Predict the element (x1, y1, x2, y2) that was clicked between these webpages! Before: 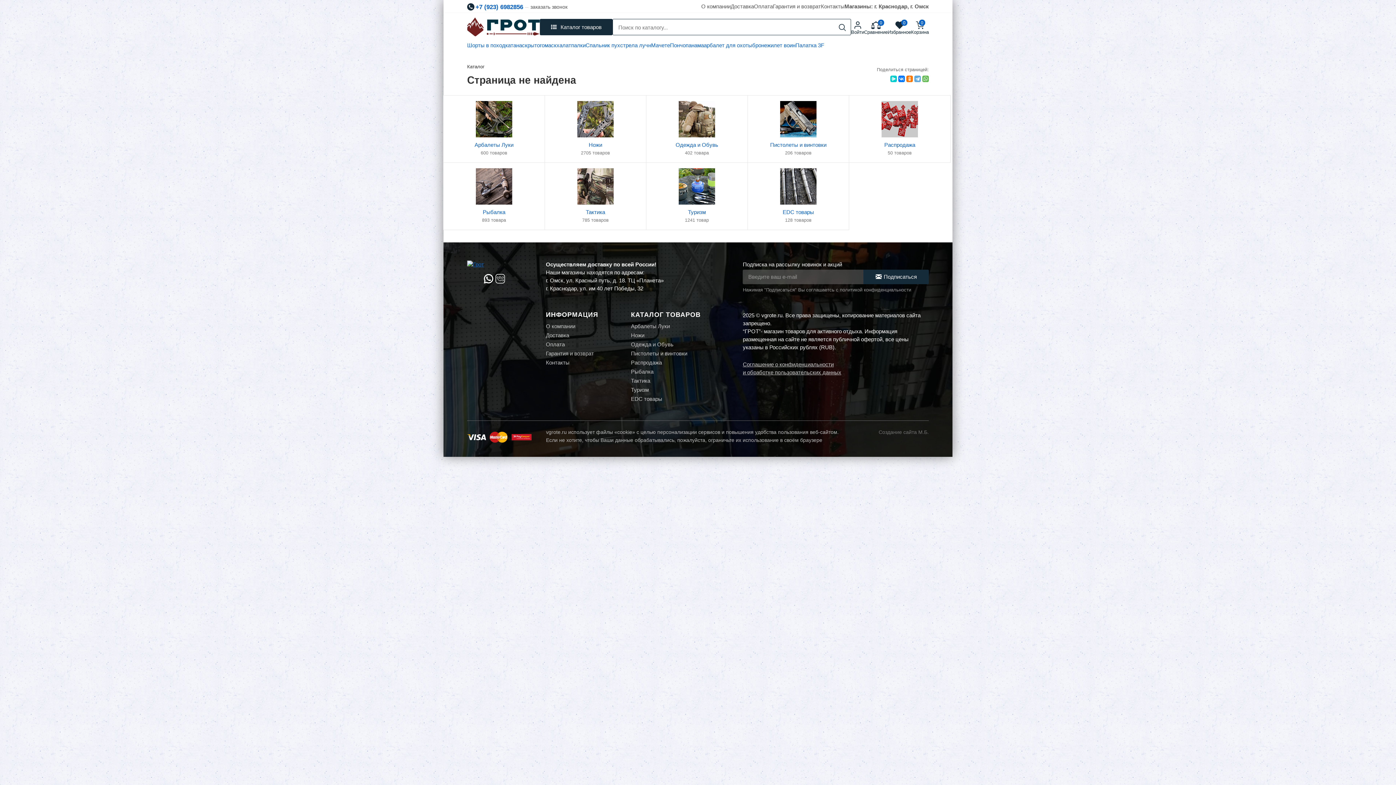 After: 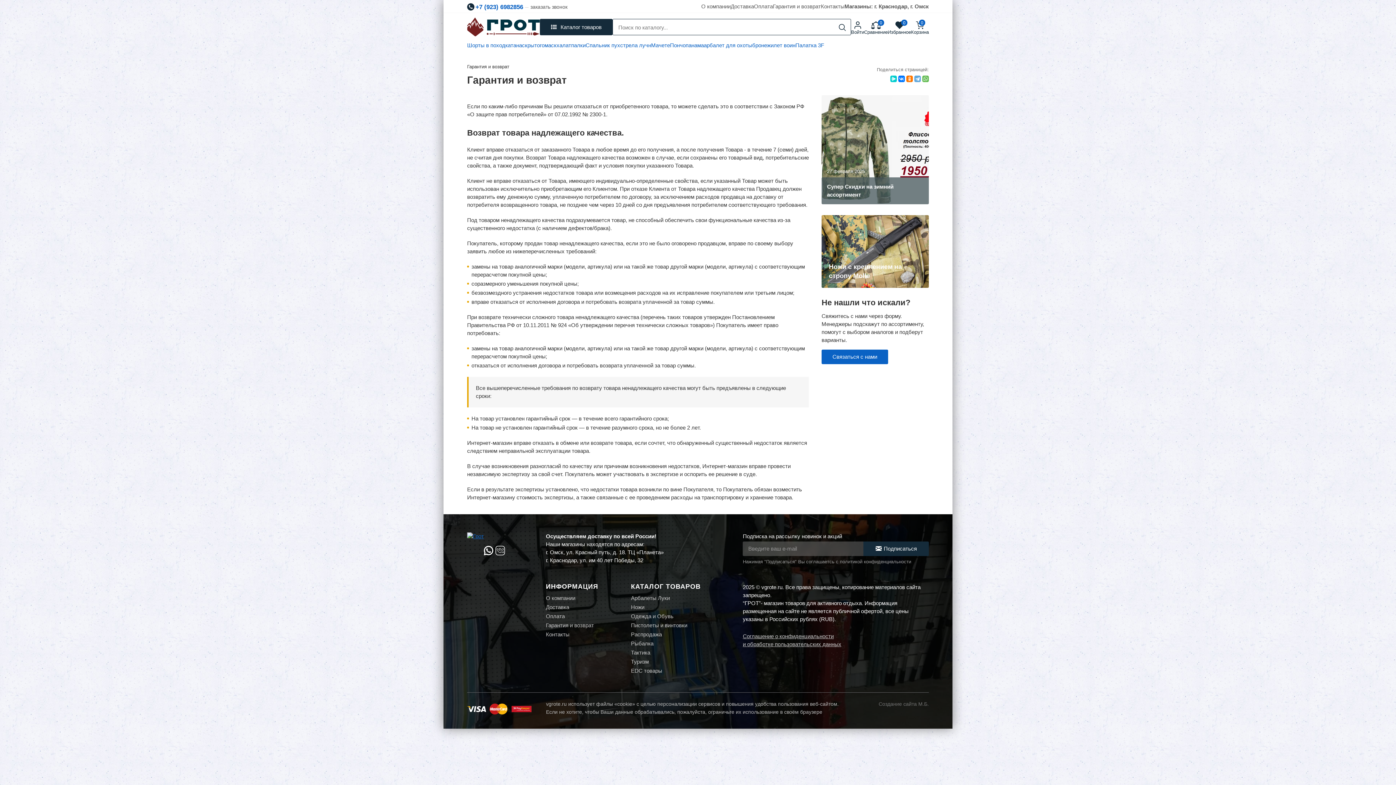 Action: bbox: (546, 349, 598, 358) label: Гарантия и возврат